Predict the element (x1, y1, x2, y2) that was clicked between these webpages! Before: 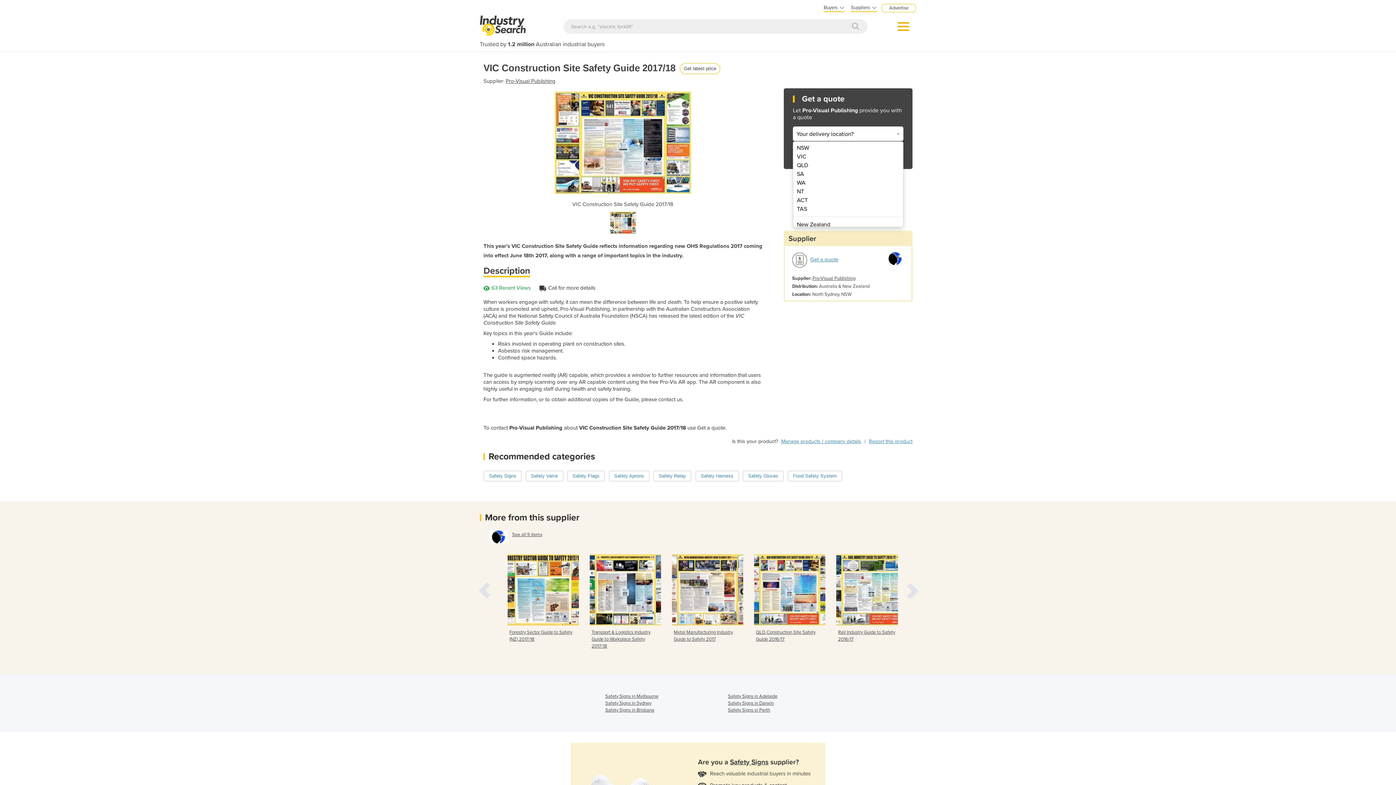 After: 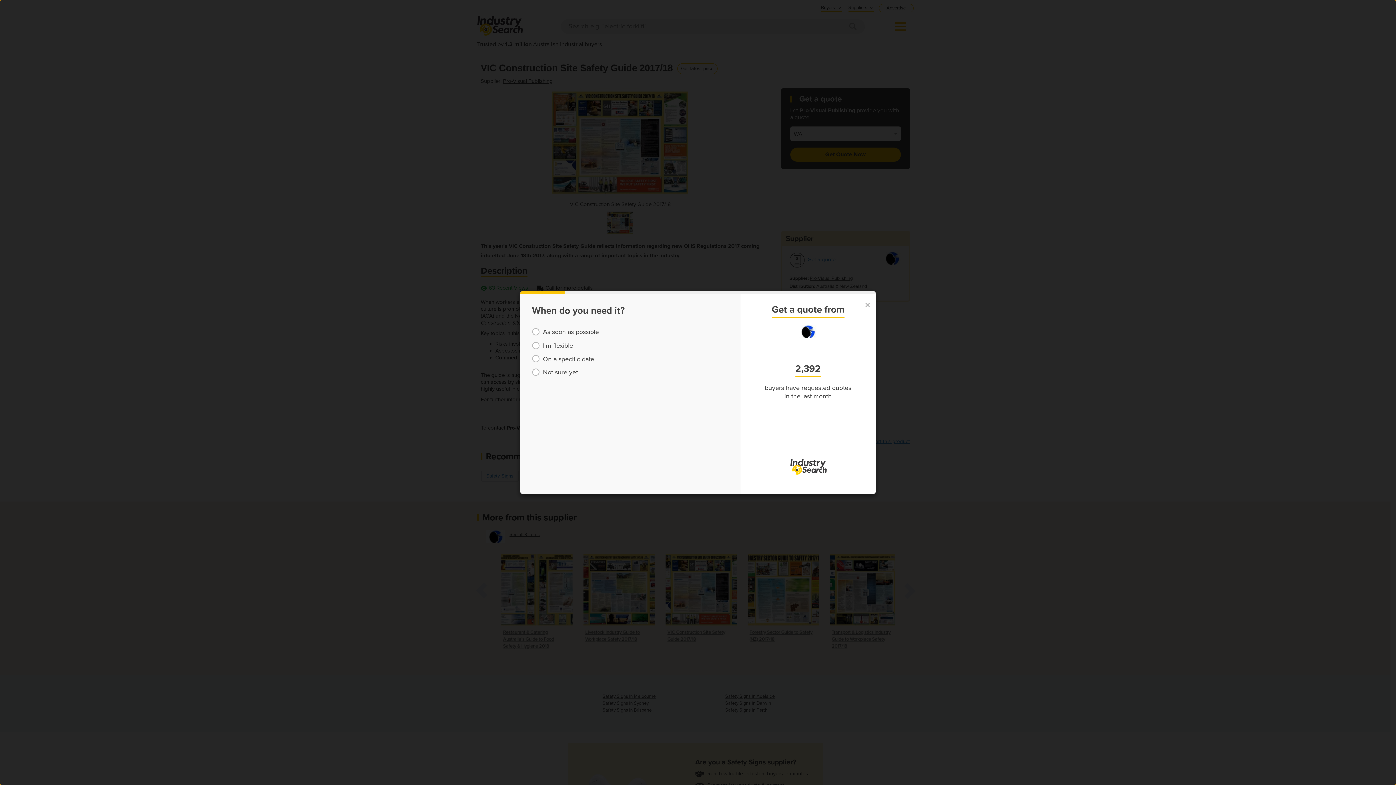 Action: label: WA bbox: (793, 178, 901, 187)